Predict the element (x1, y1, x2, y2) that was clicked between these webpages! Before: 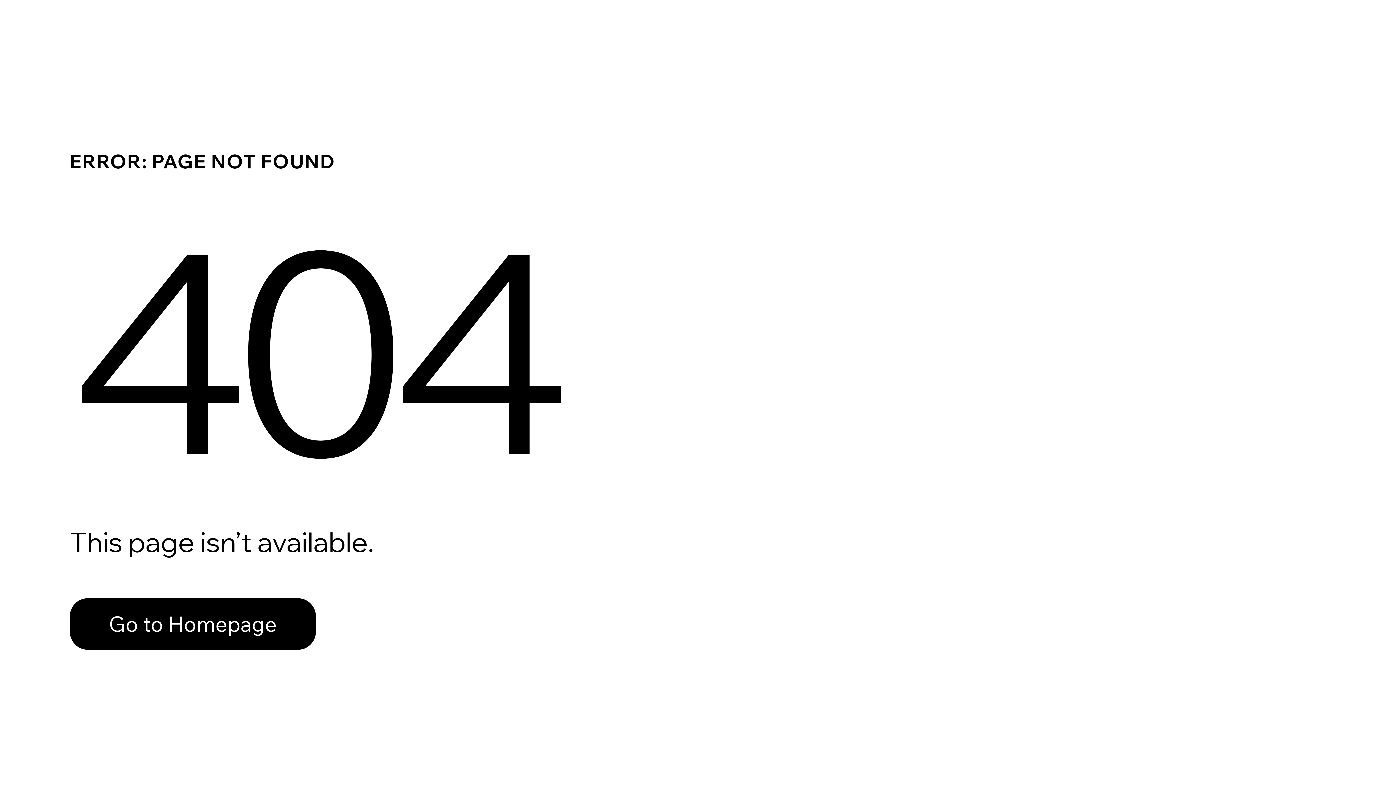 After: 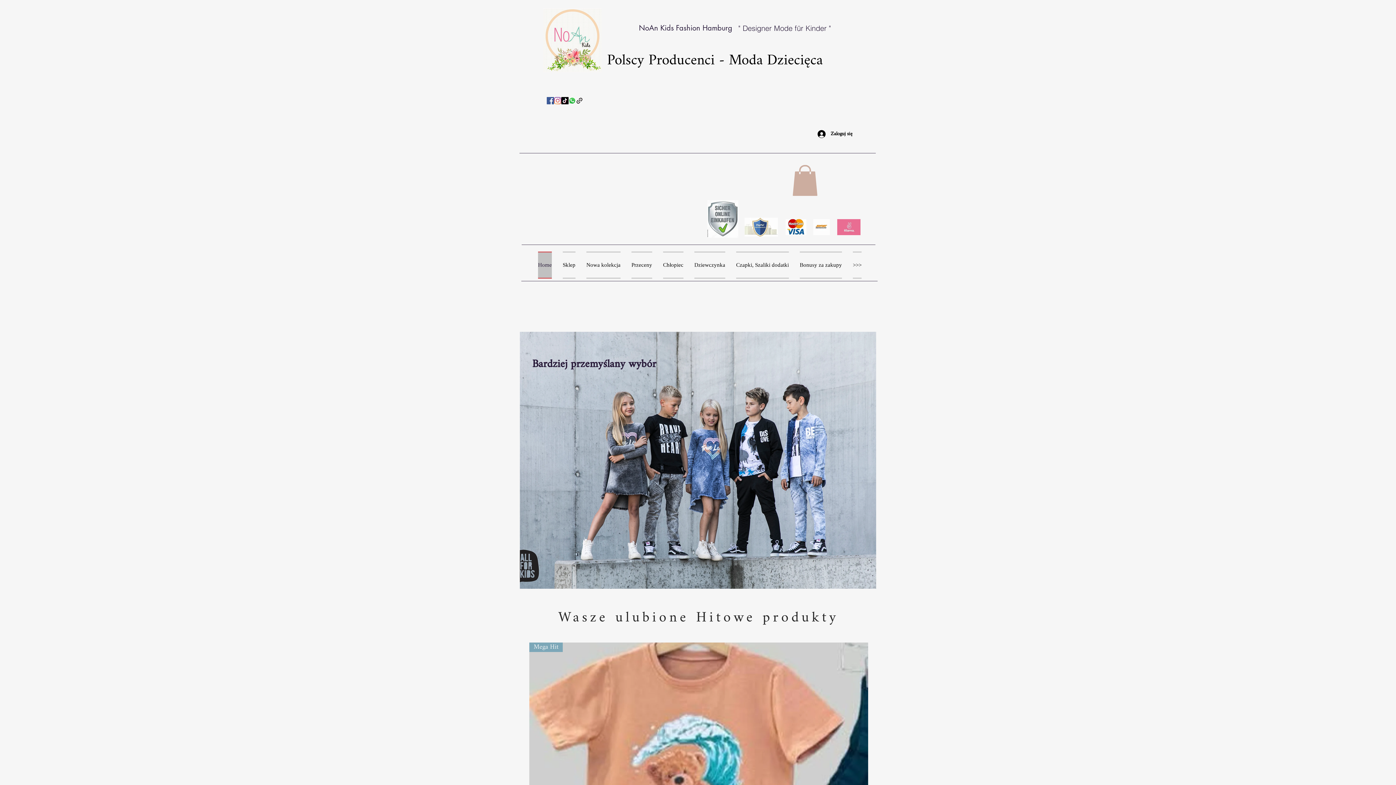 Action: bbox: (69, 582, 768, 659) label: Go to Homepage